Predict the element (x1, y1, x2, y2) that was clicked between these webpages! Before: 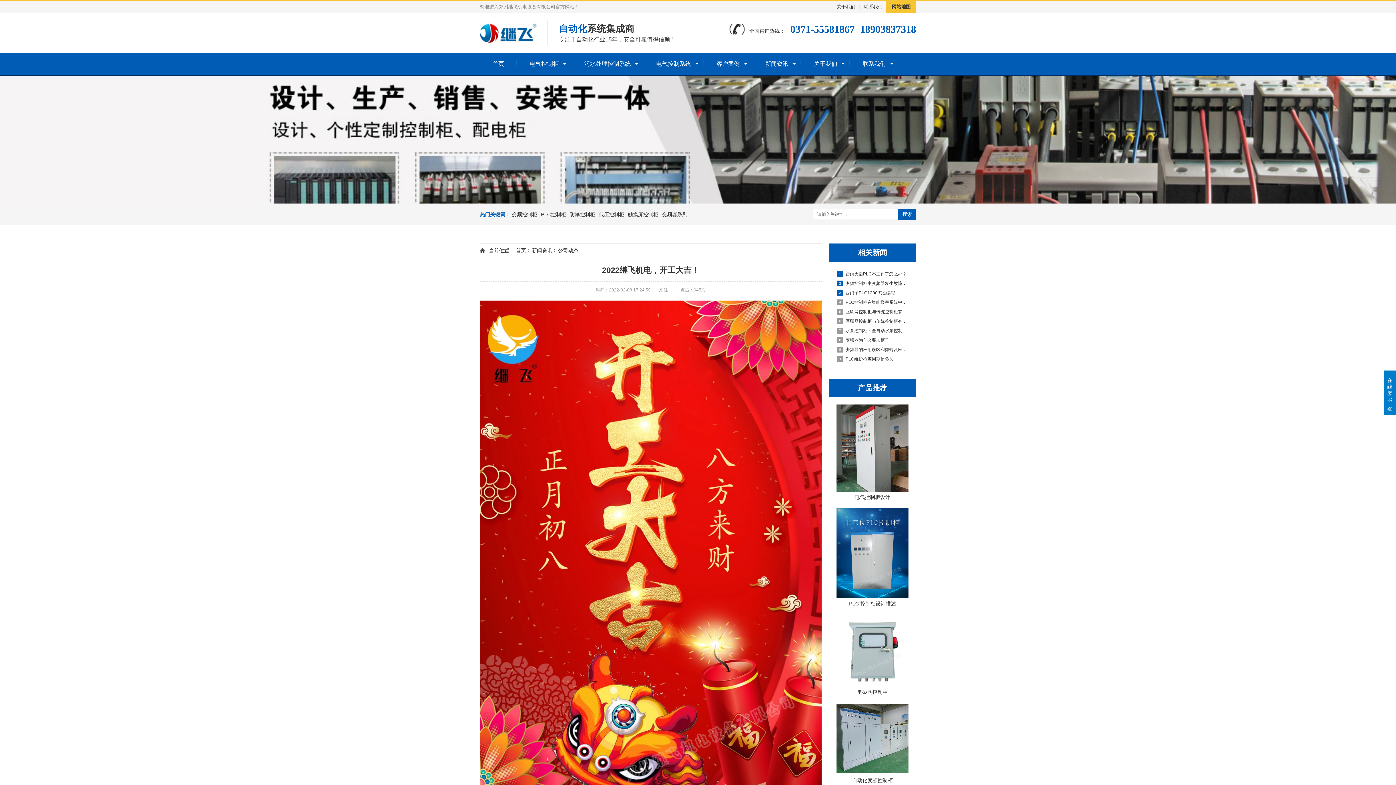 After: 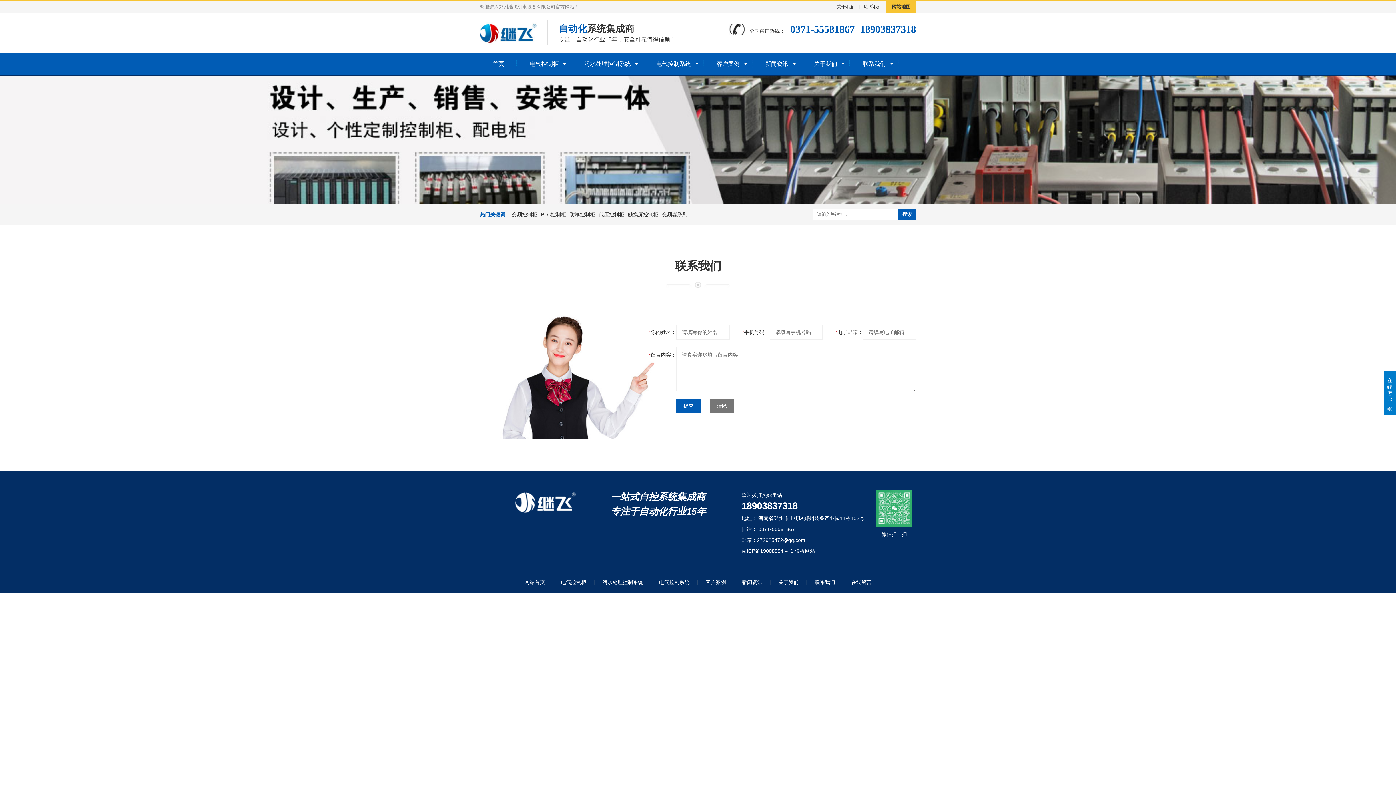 Action: label: 联系我们 bbox: (864, 4, 882, 9)